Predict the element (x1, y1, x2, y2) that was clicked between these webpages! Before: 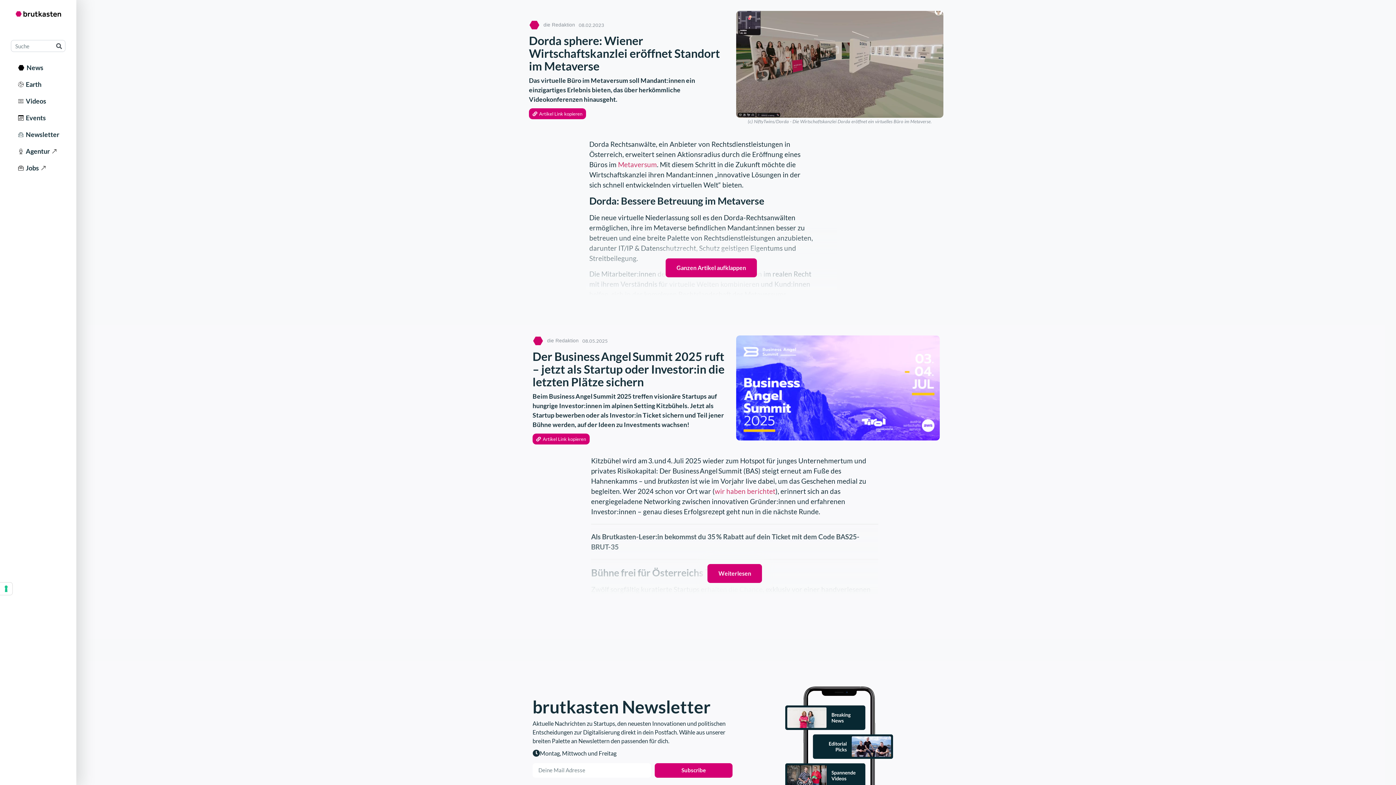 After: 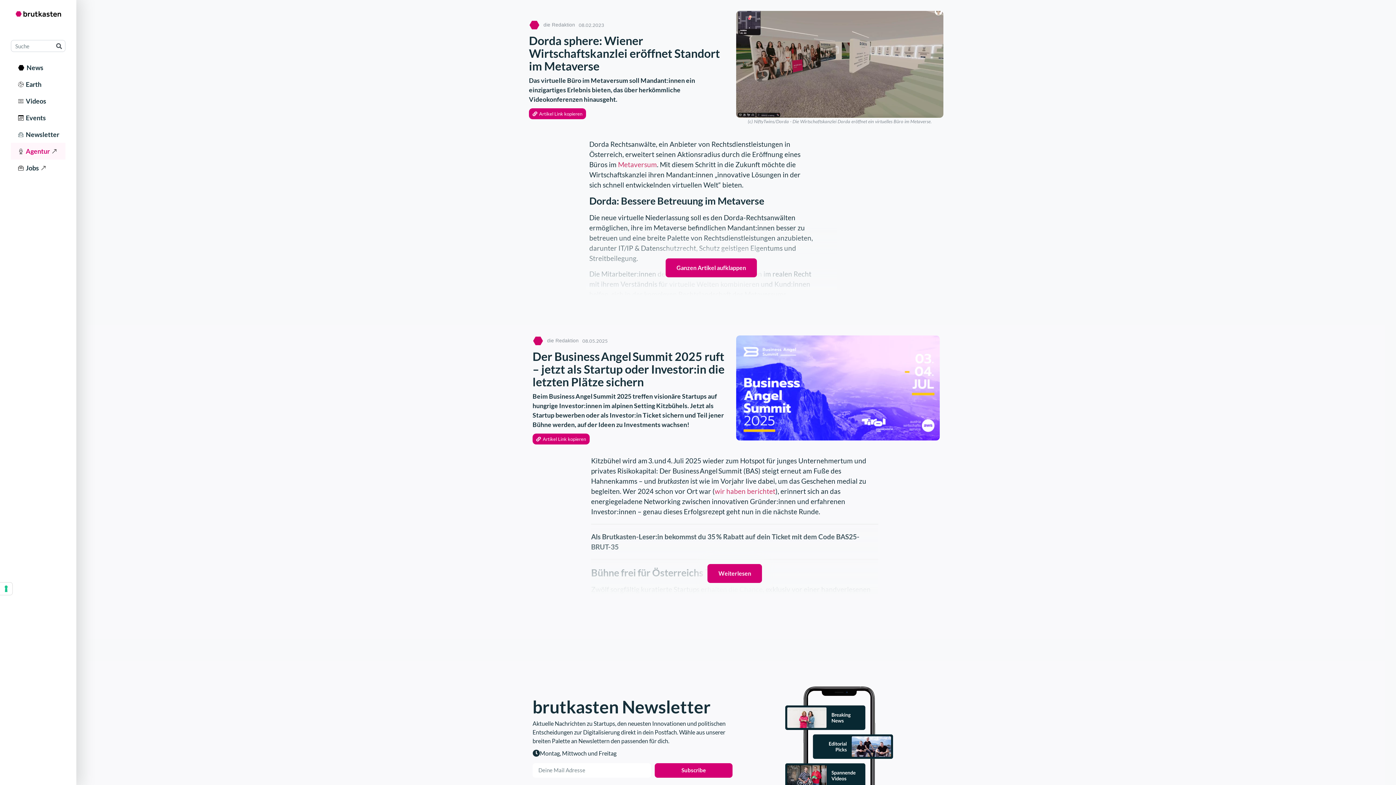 Action: bbox: (10, 142, 65, 159) label:   Agentur